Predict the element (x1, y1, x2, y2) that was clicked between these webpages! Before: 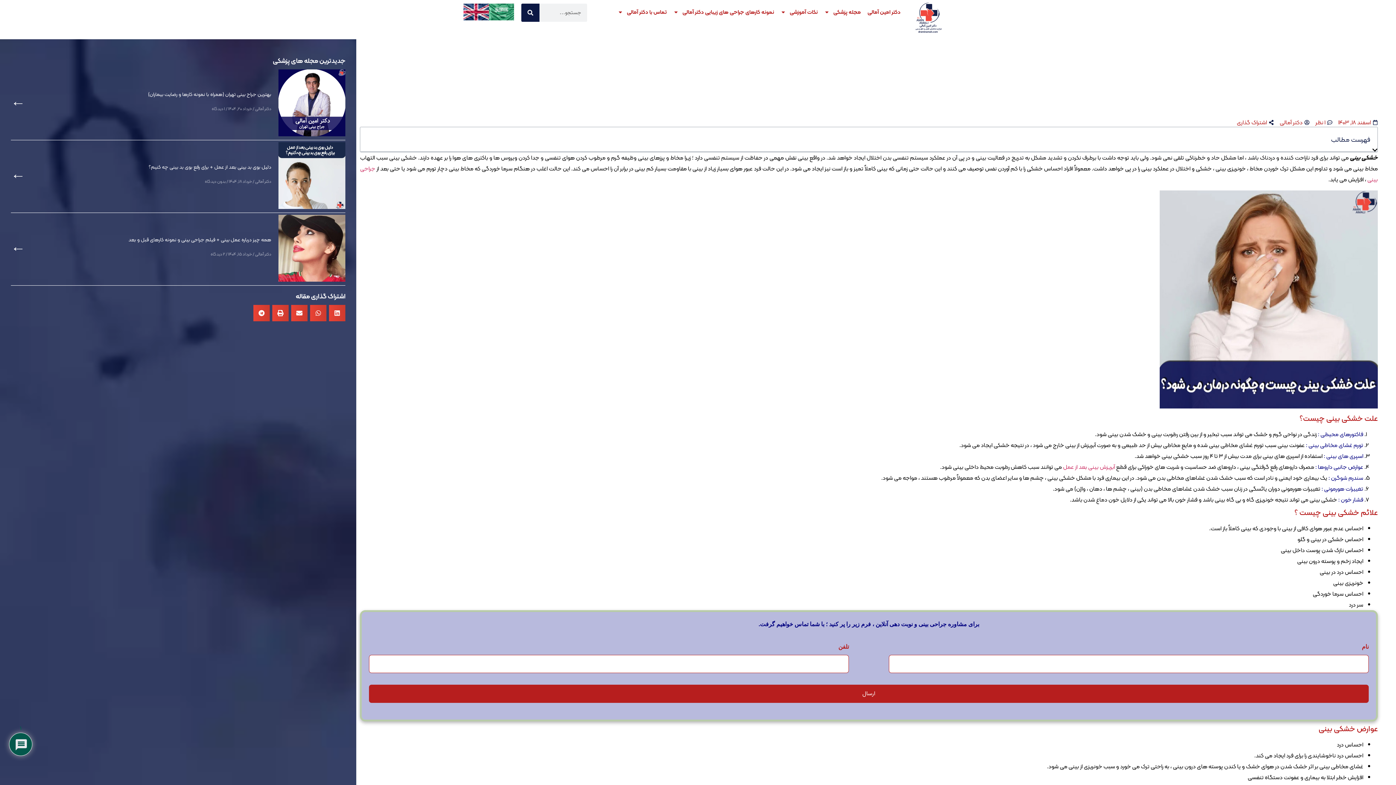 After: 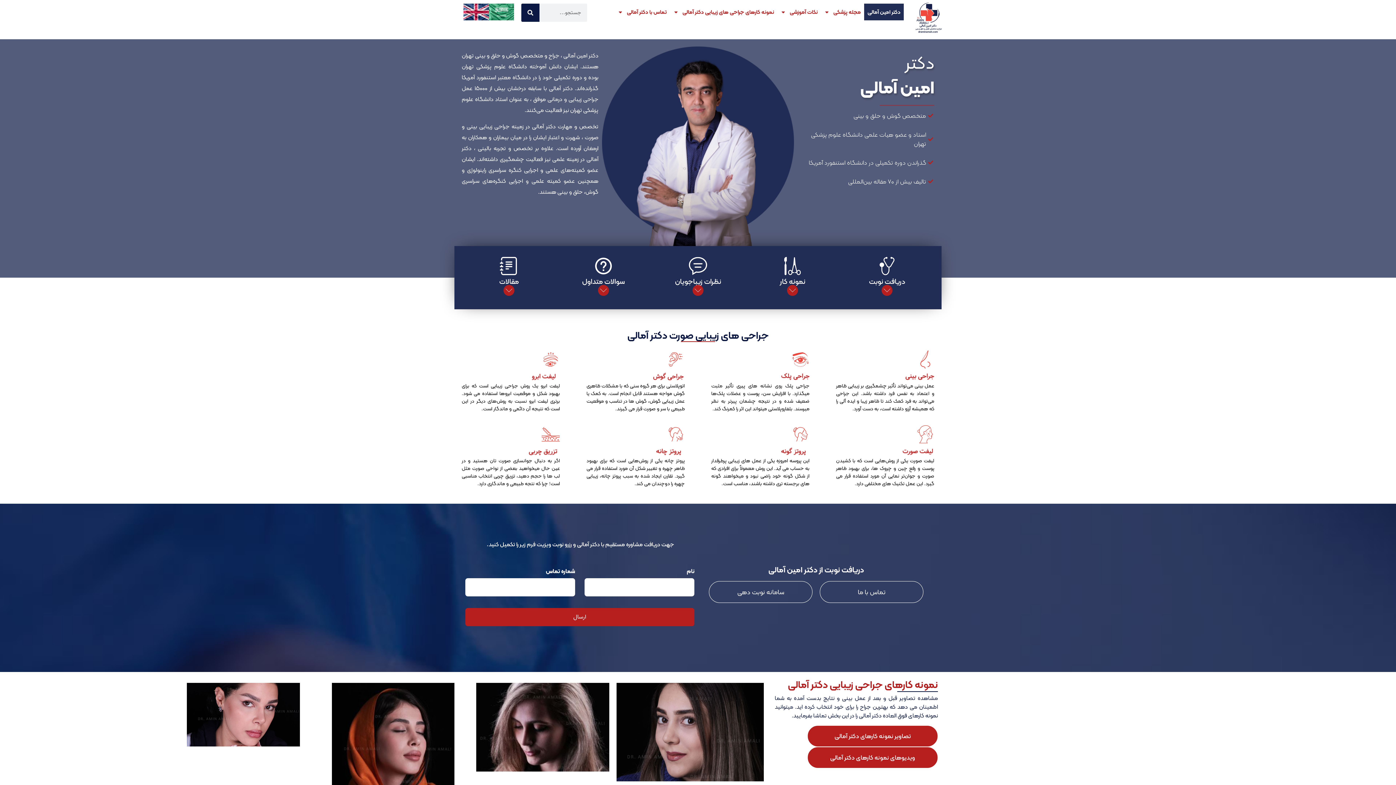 Action: label: دکتر آمالی bbox: (1090, 76, 1110, 85)